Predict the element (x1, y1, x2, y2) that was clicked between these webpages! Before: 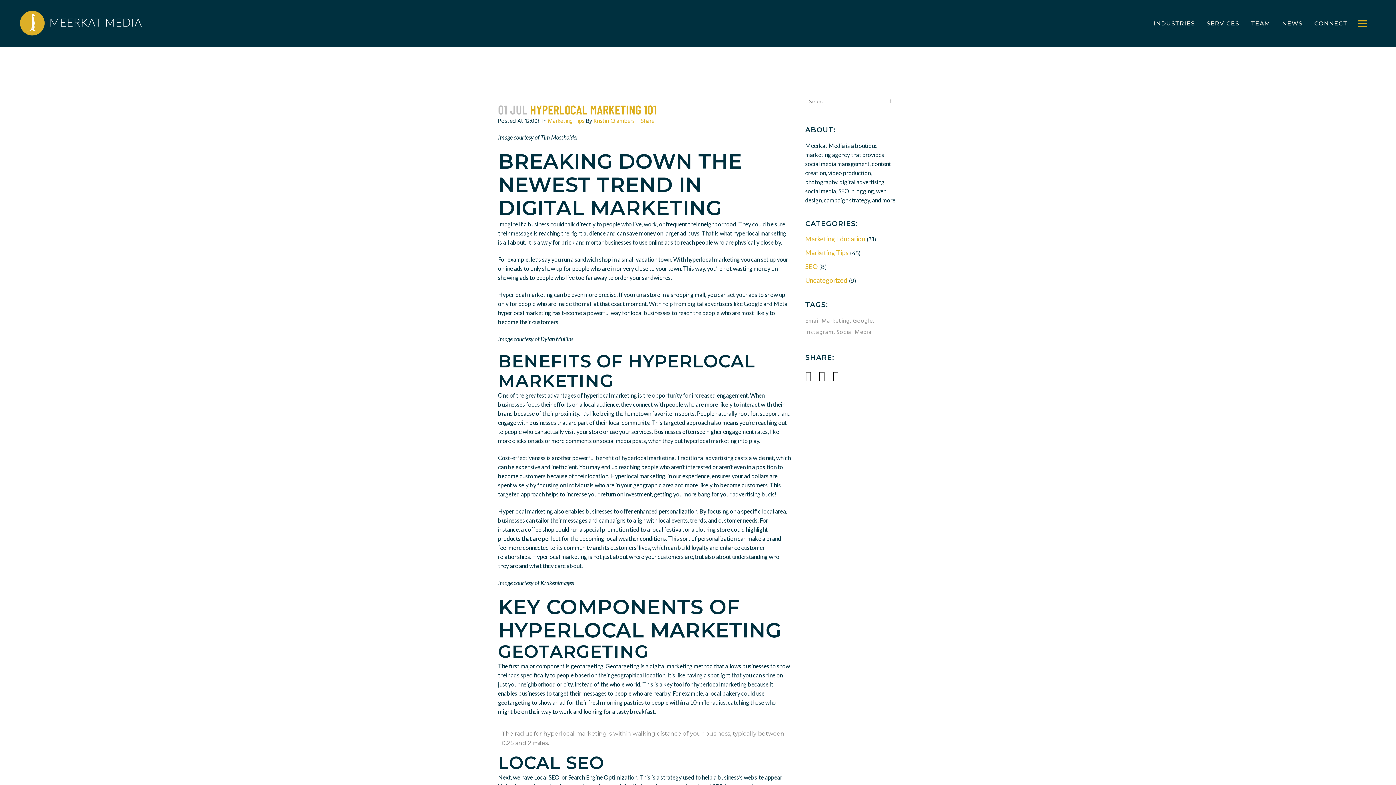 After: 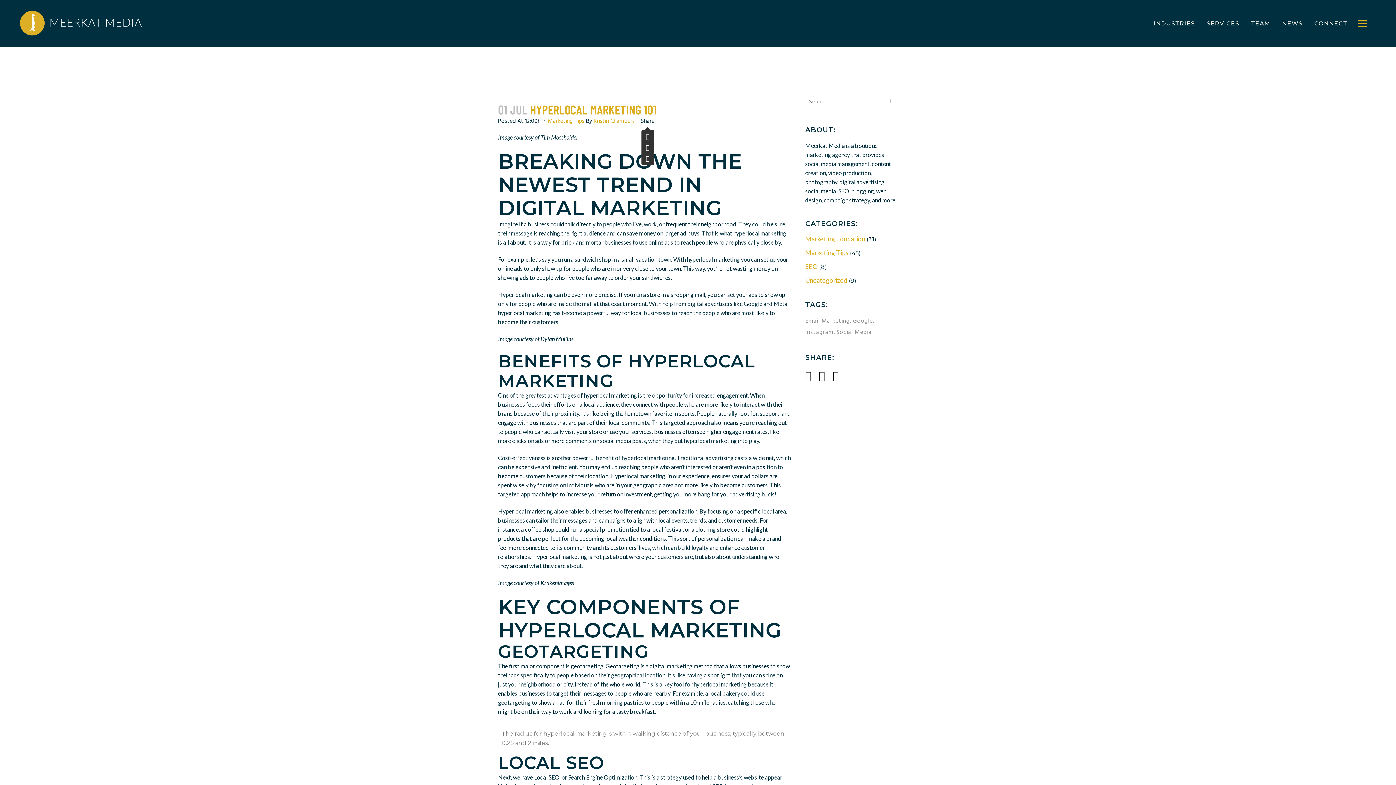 Action: bbox: (641, 116, 654, 126) label: Share